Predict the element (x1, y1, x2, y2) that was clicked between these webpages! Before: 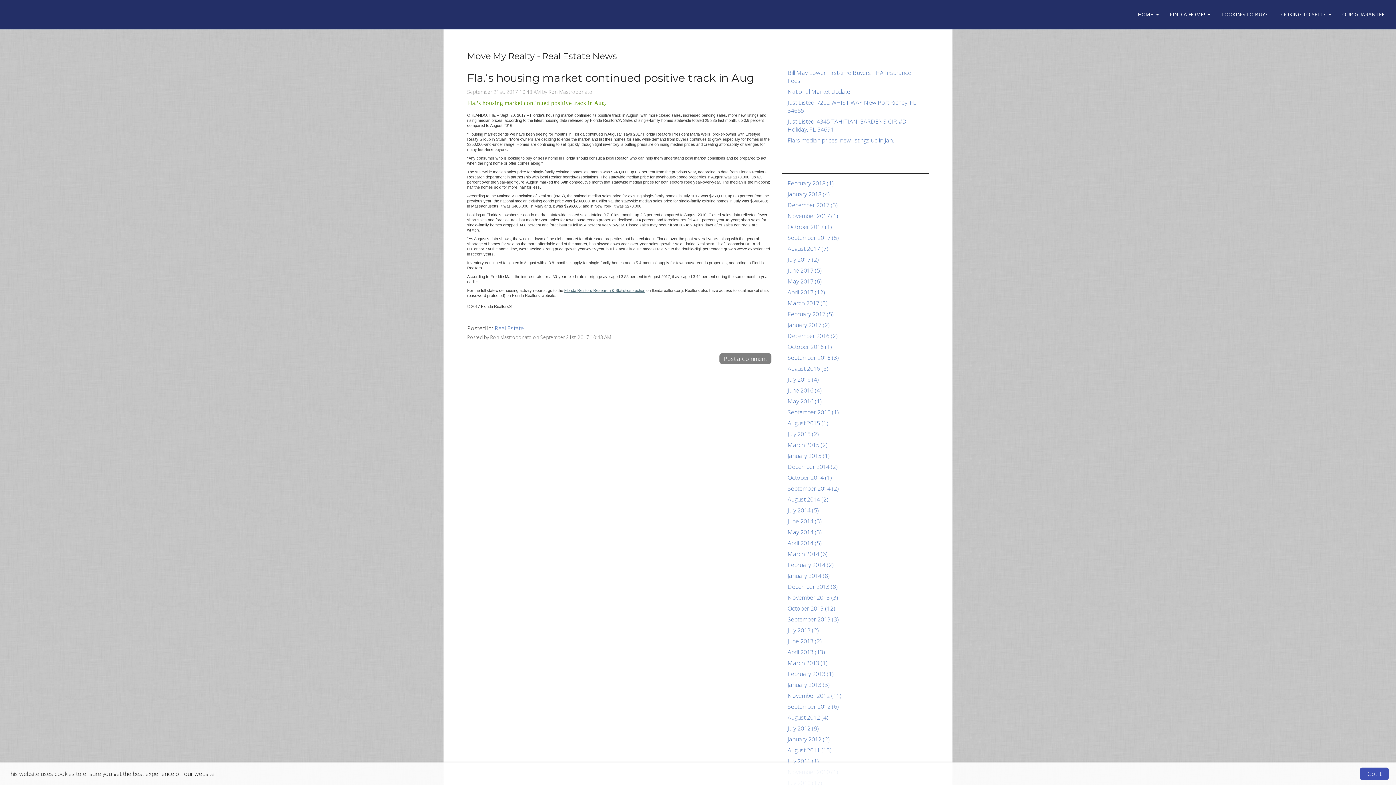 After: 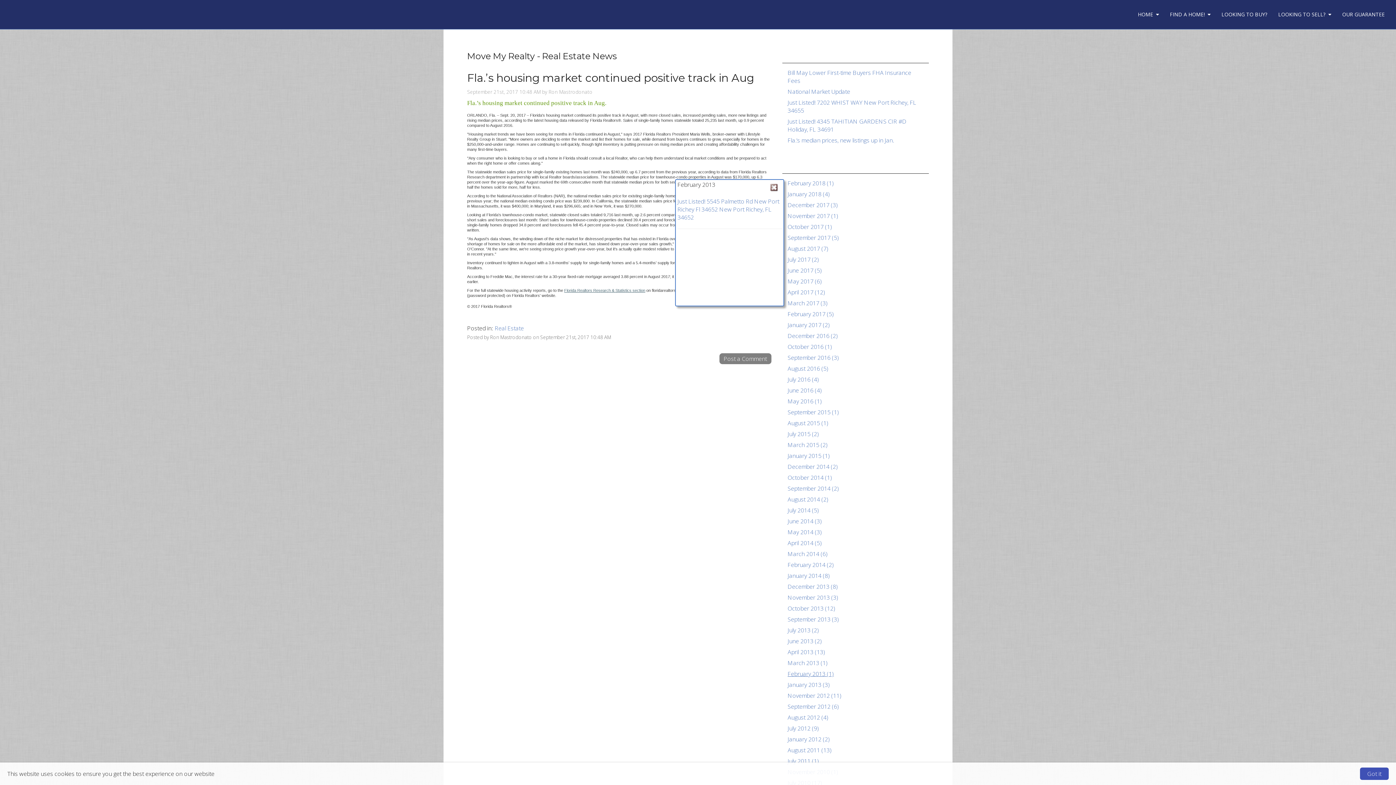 Action: label: February 2013 (1) bbox: (787, 670, 834, 678)